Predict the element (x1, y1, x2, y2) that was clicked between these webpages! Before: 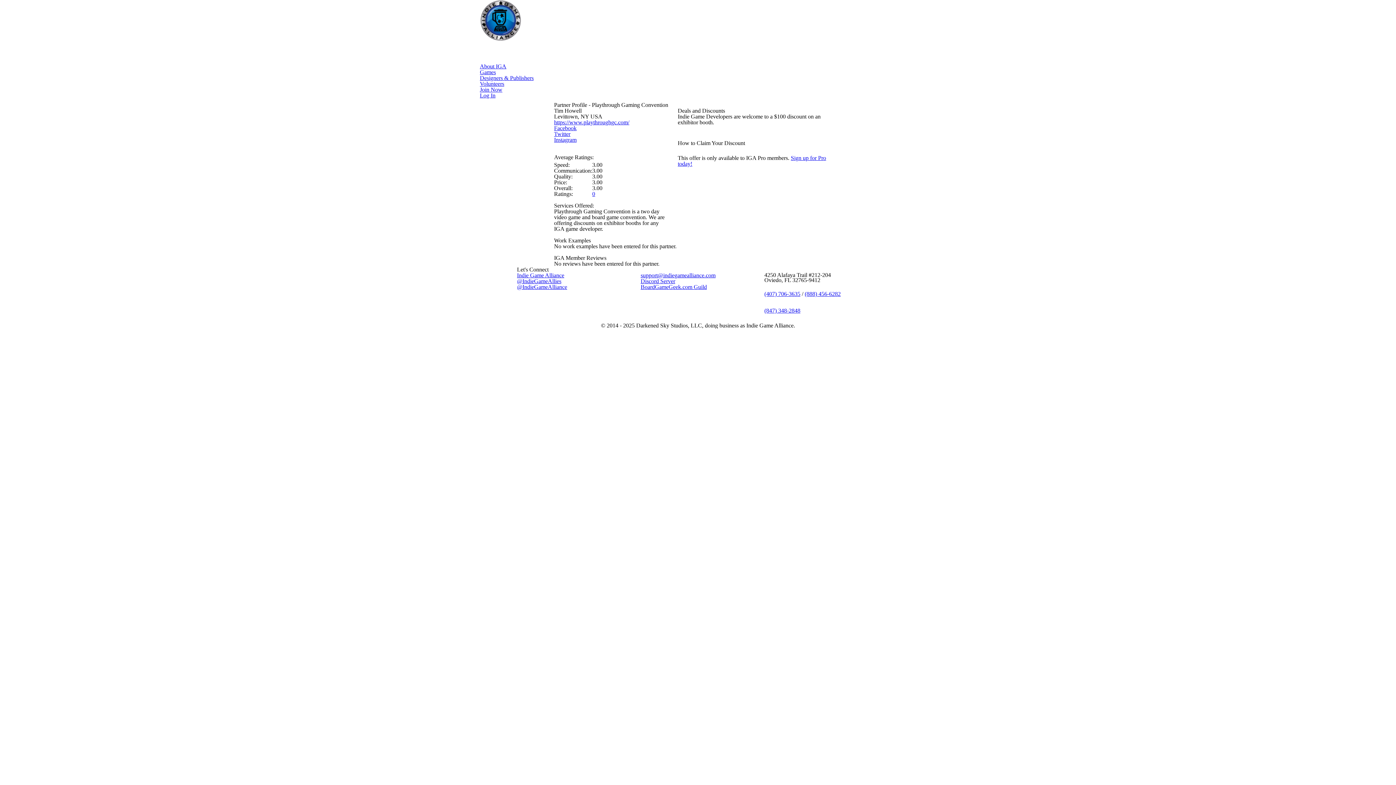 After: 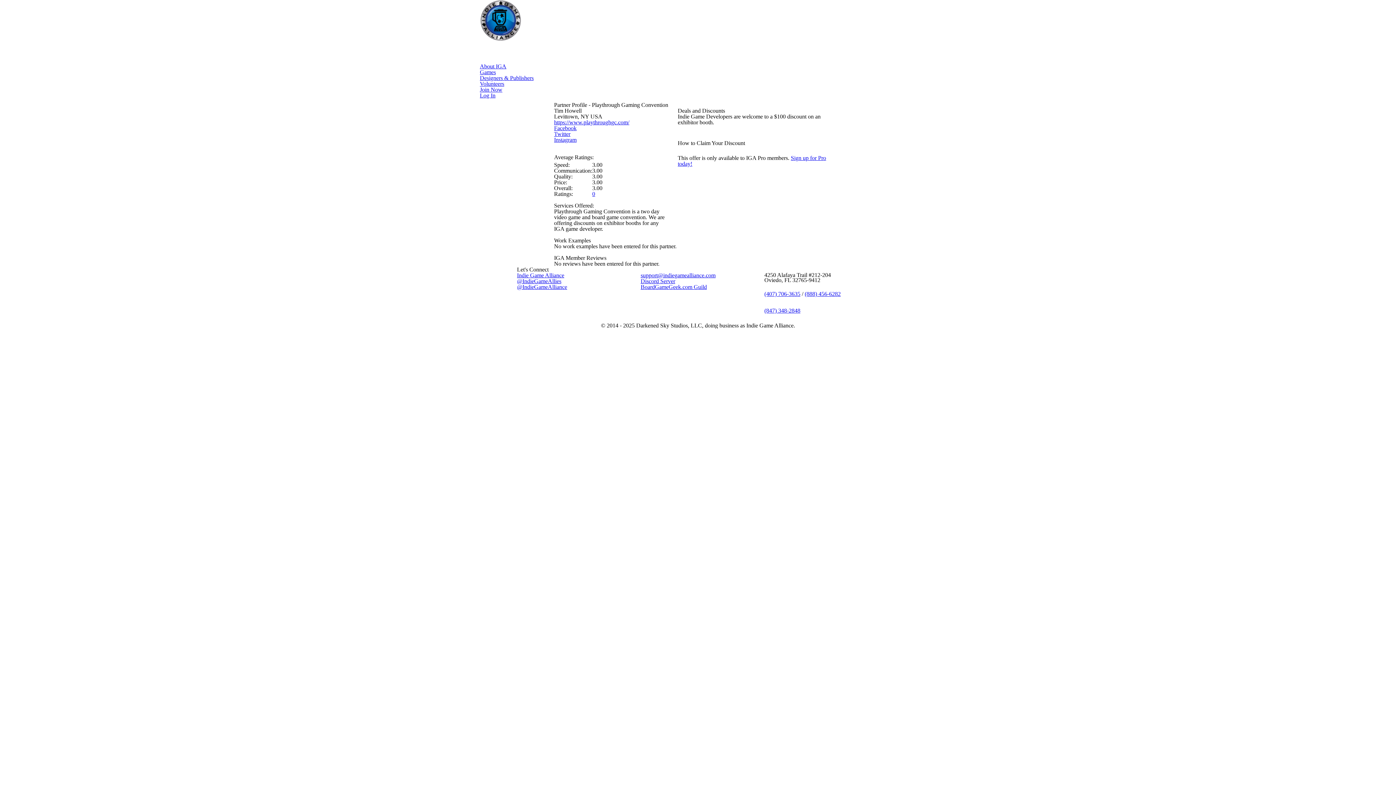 Action: label: Indie Game Alliance bbox: (517, 272, 564, 278)